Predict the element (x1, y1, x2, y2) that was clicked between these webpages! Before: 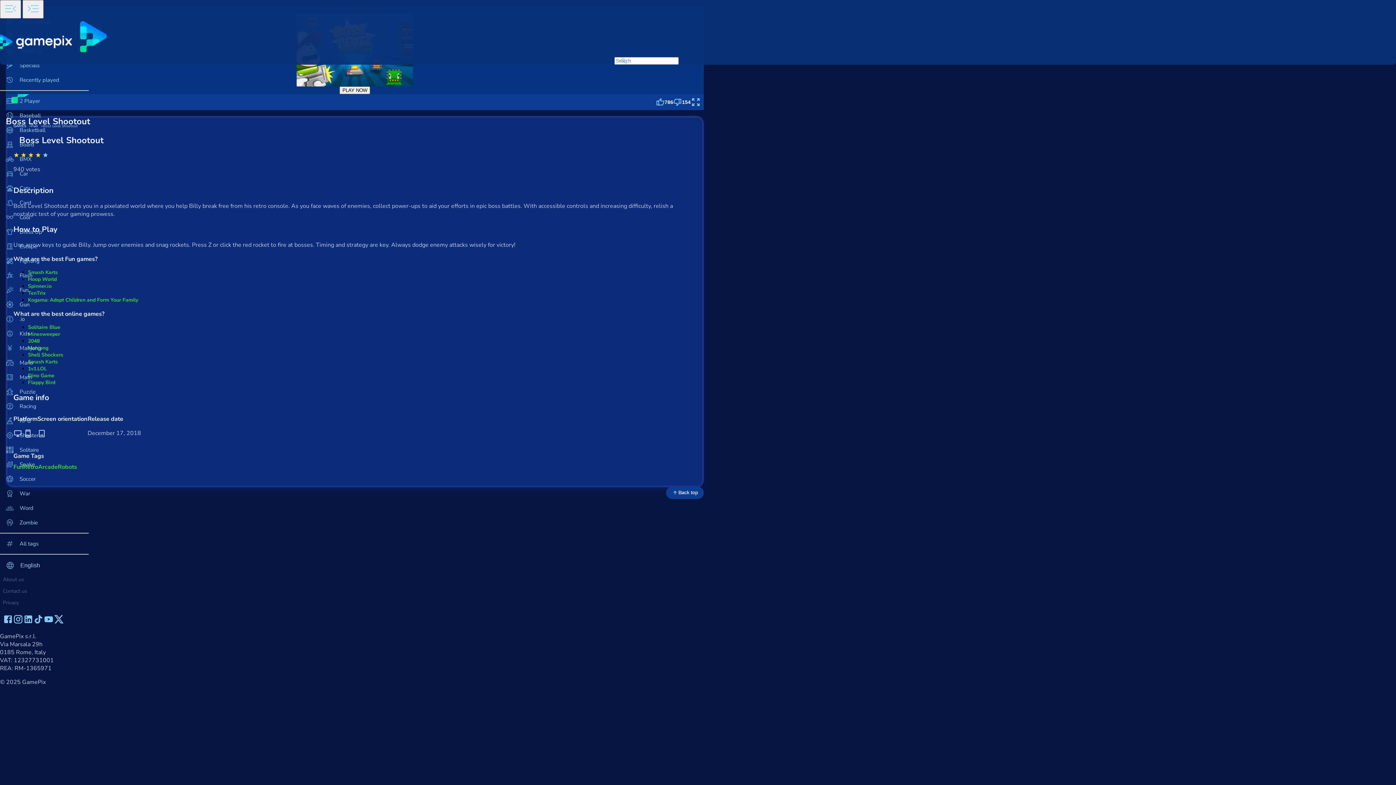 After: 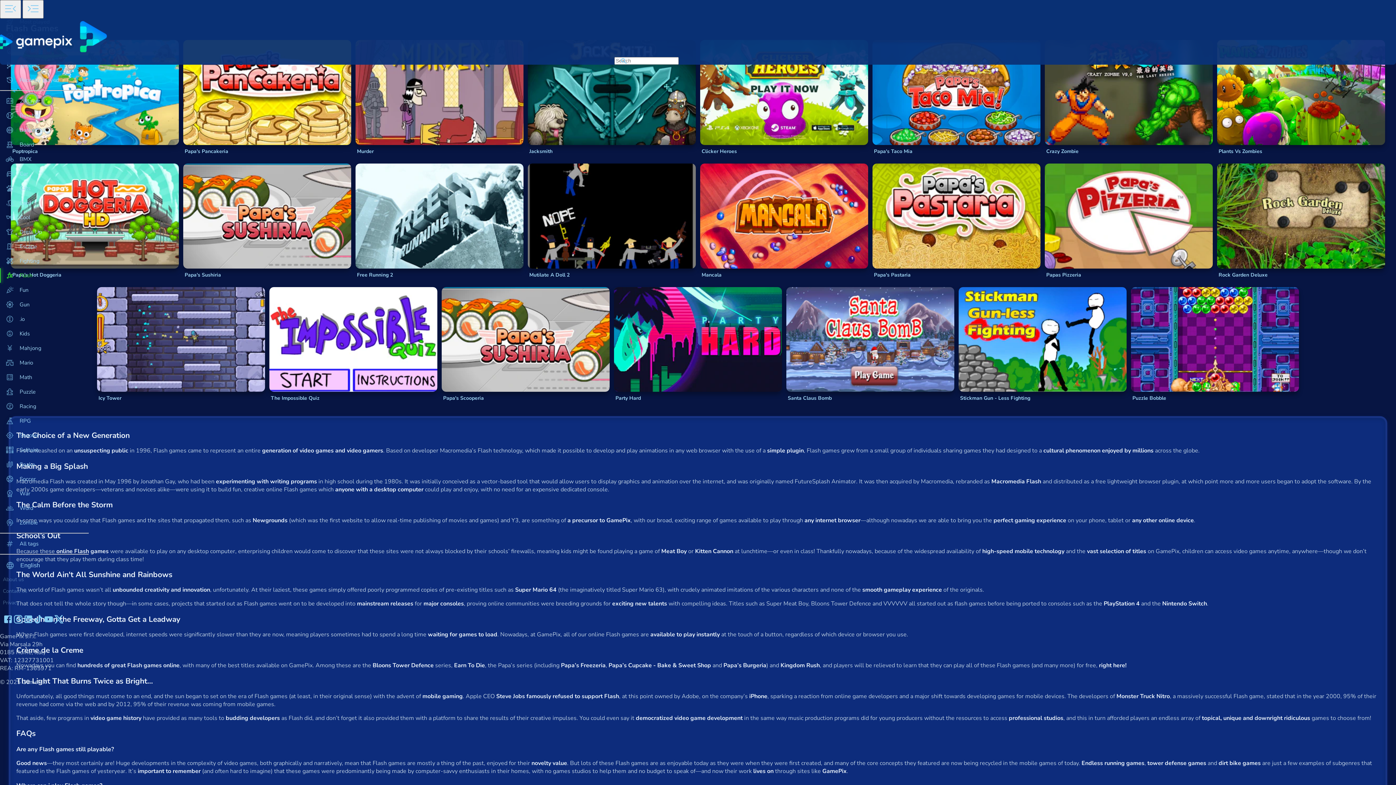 Action: label: Flash bbox: (0, 268, 88, 282)